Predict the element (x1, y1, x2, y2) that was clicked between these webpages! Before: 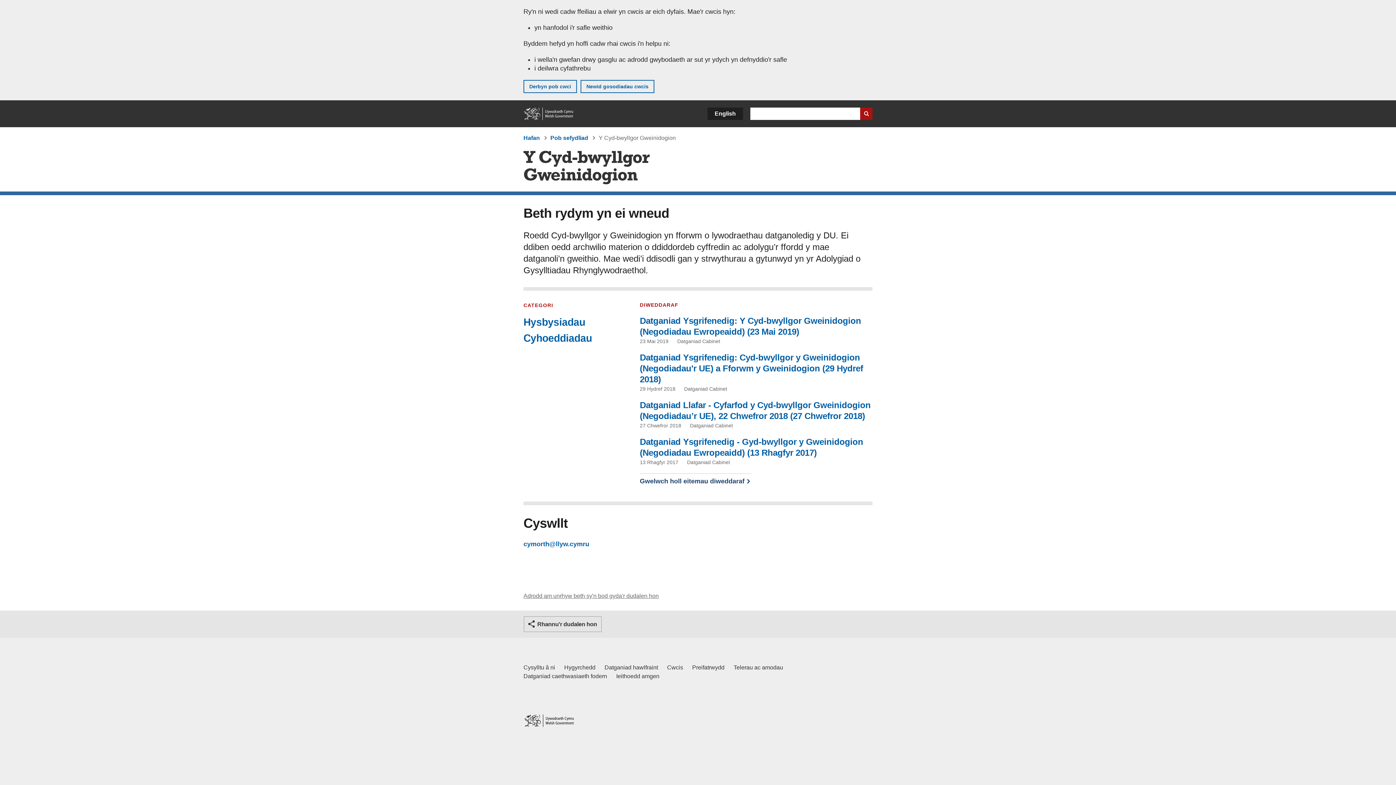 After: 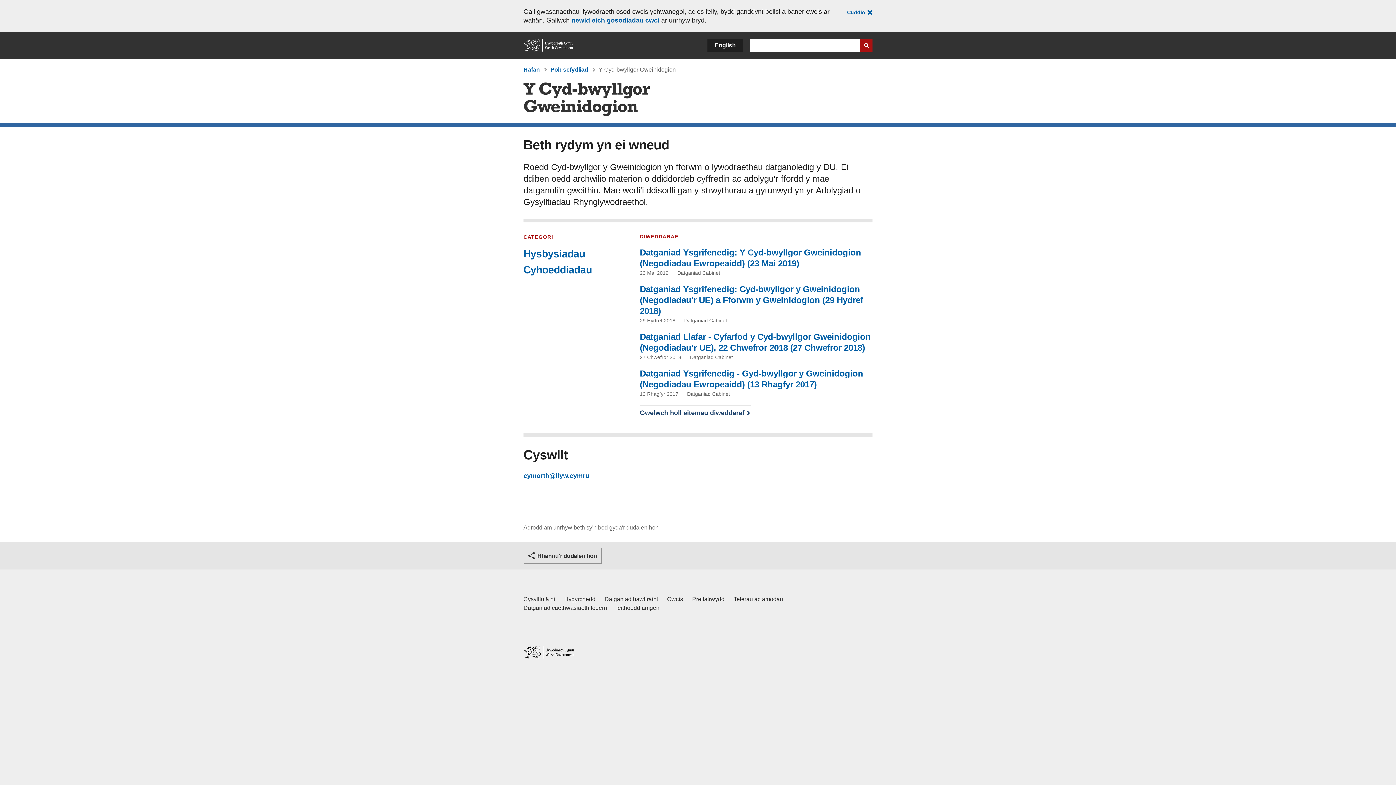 Action: bbox: (523, 80, 577, 93) label: Derbyn pob cwci